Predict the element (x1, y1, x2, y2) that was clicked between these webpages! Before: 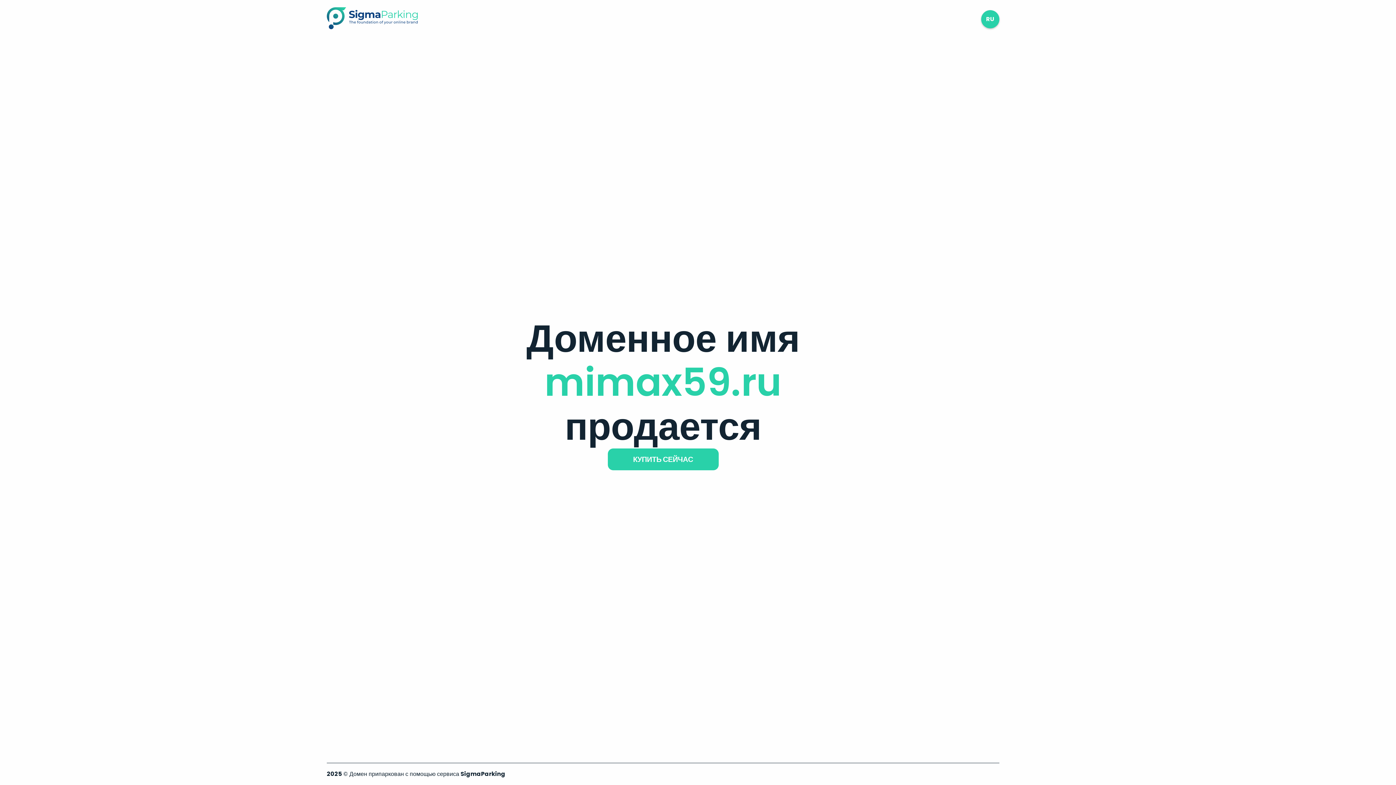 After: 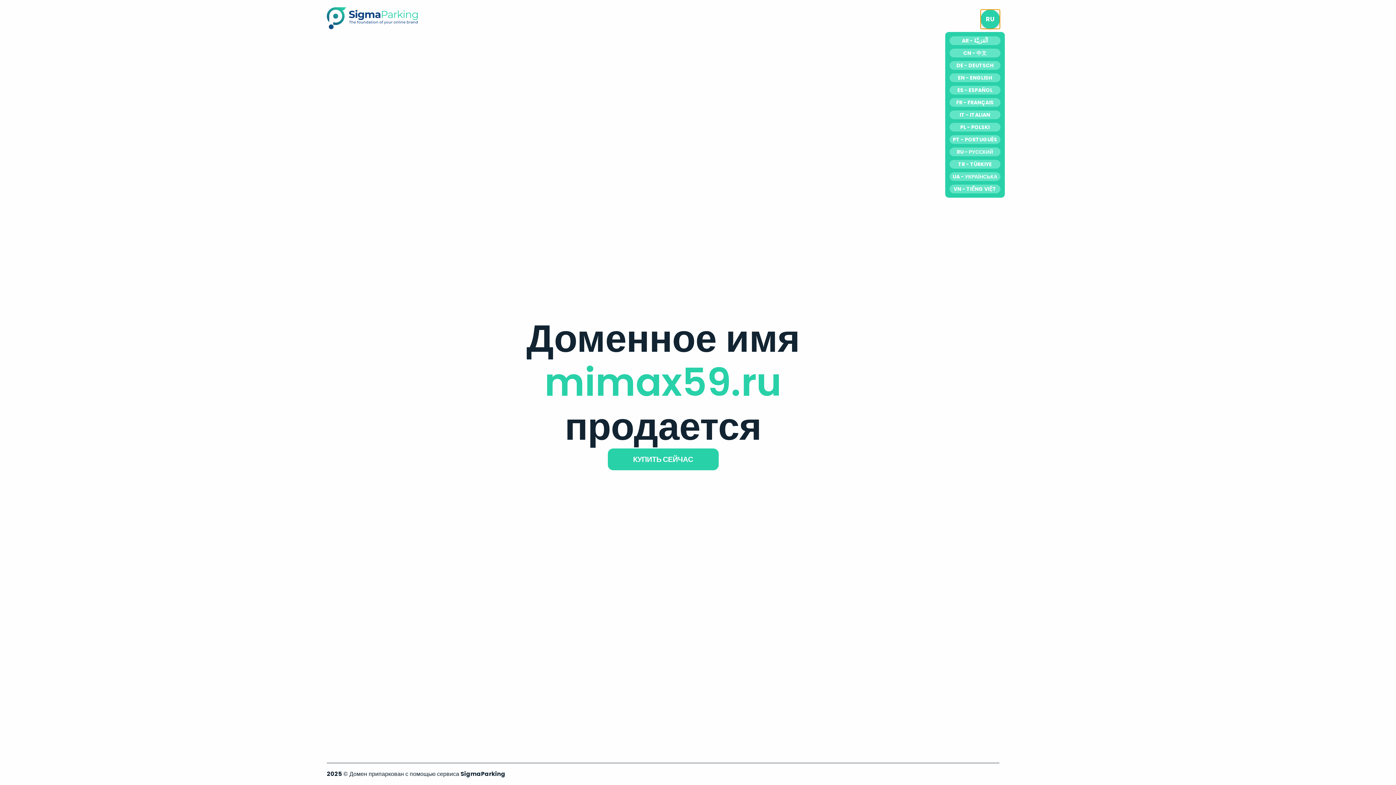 Action: label: RU bbox: (981, 10, 999, 28)